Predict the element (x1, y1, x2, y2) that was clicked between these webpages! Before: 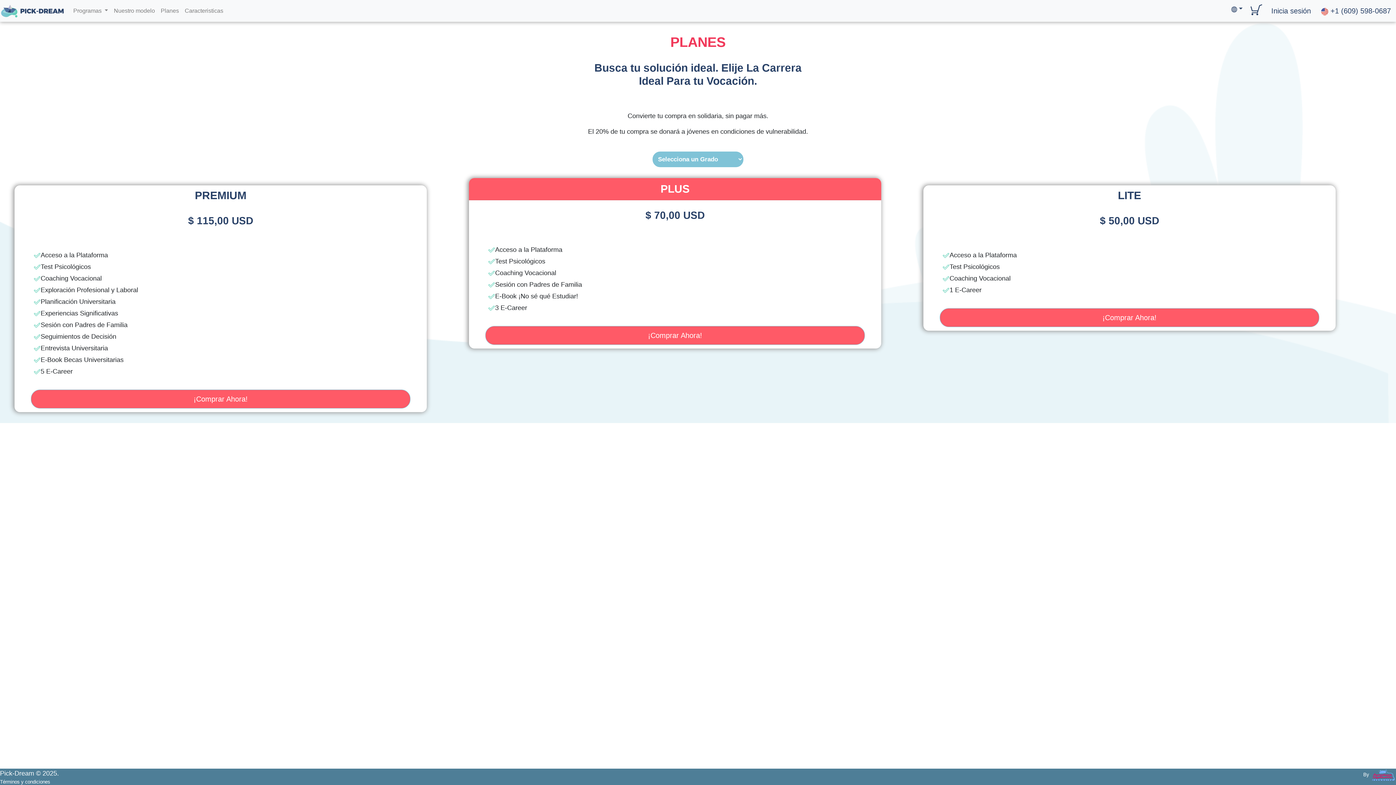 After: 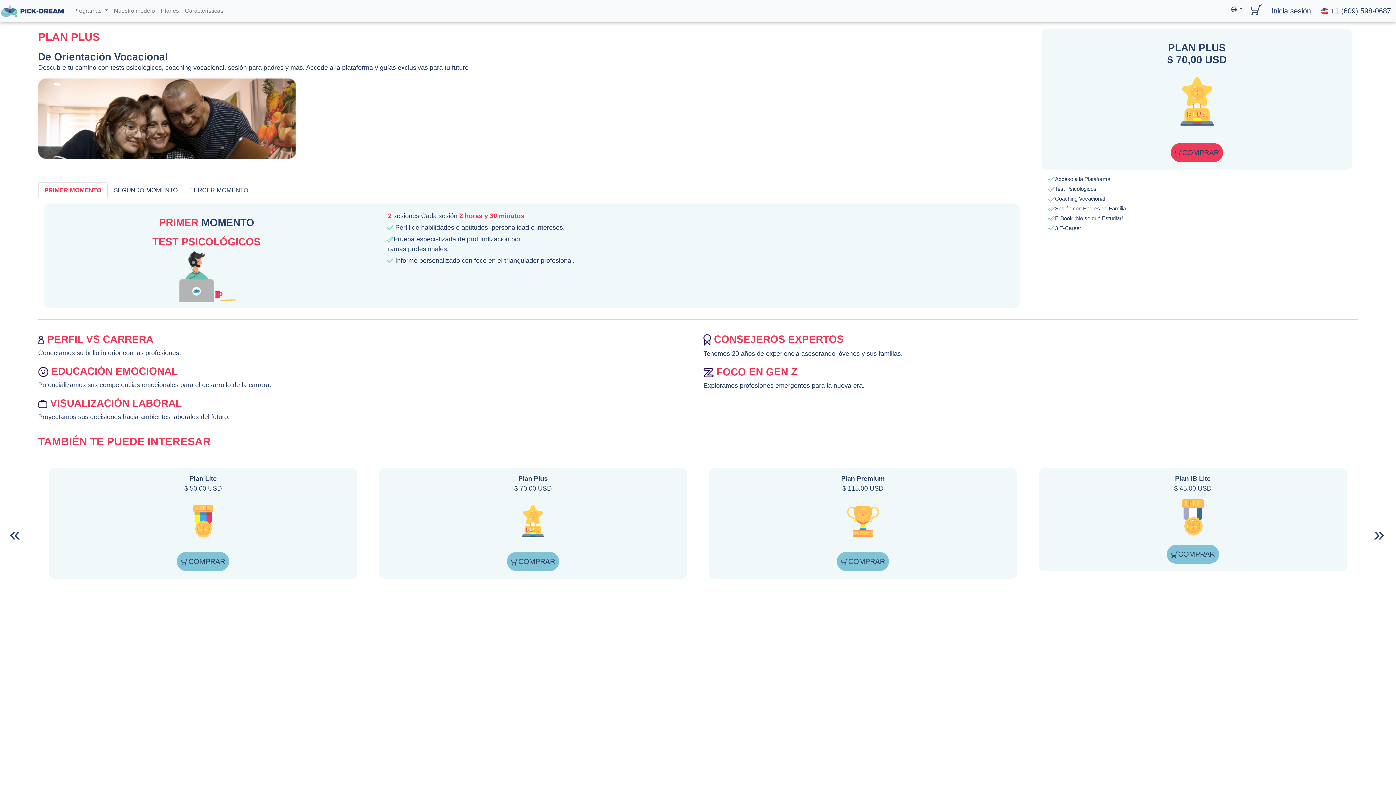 Action: bbox: (485, 326, 864, 345) label: ¡Comprar Ahora!